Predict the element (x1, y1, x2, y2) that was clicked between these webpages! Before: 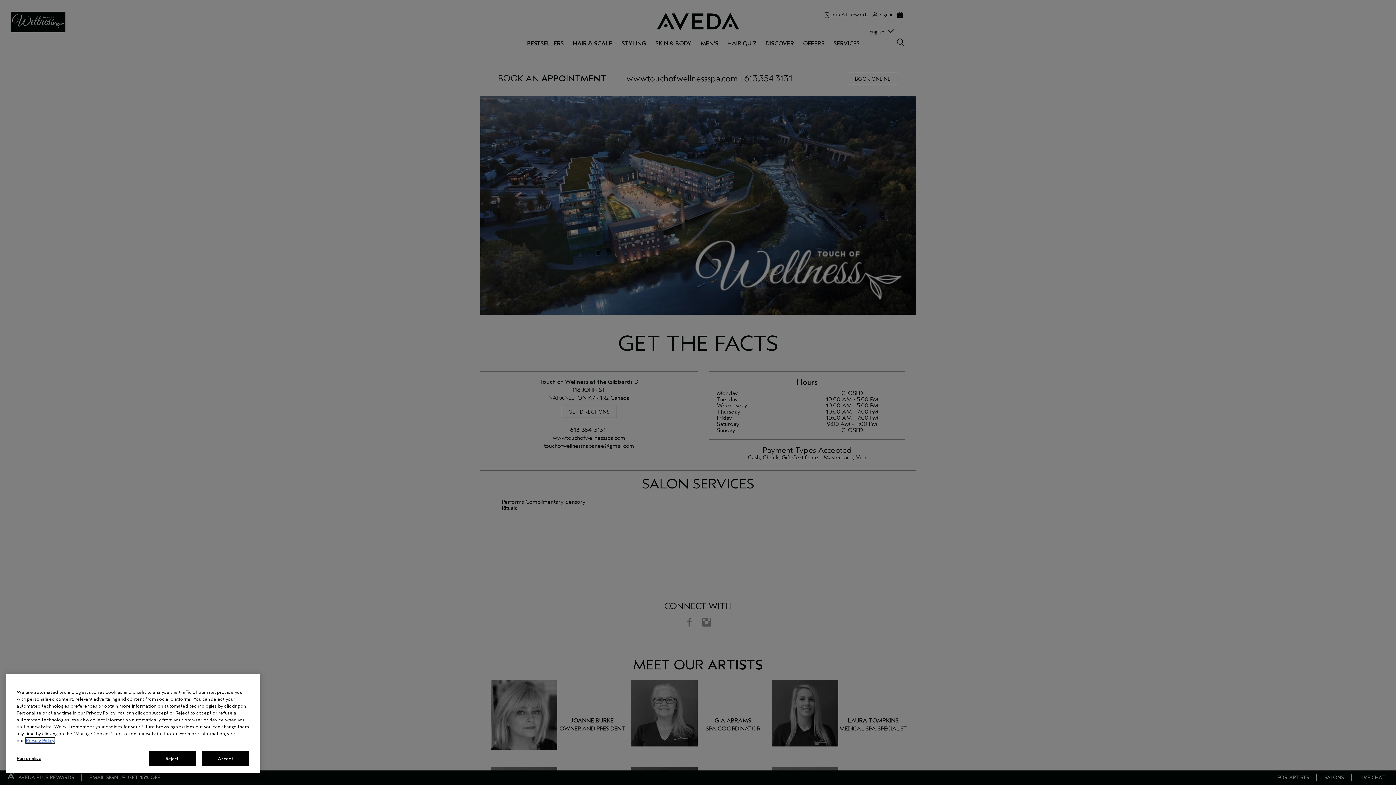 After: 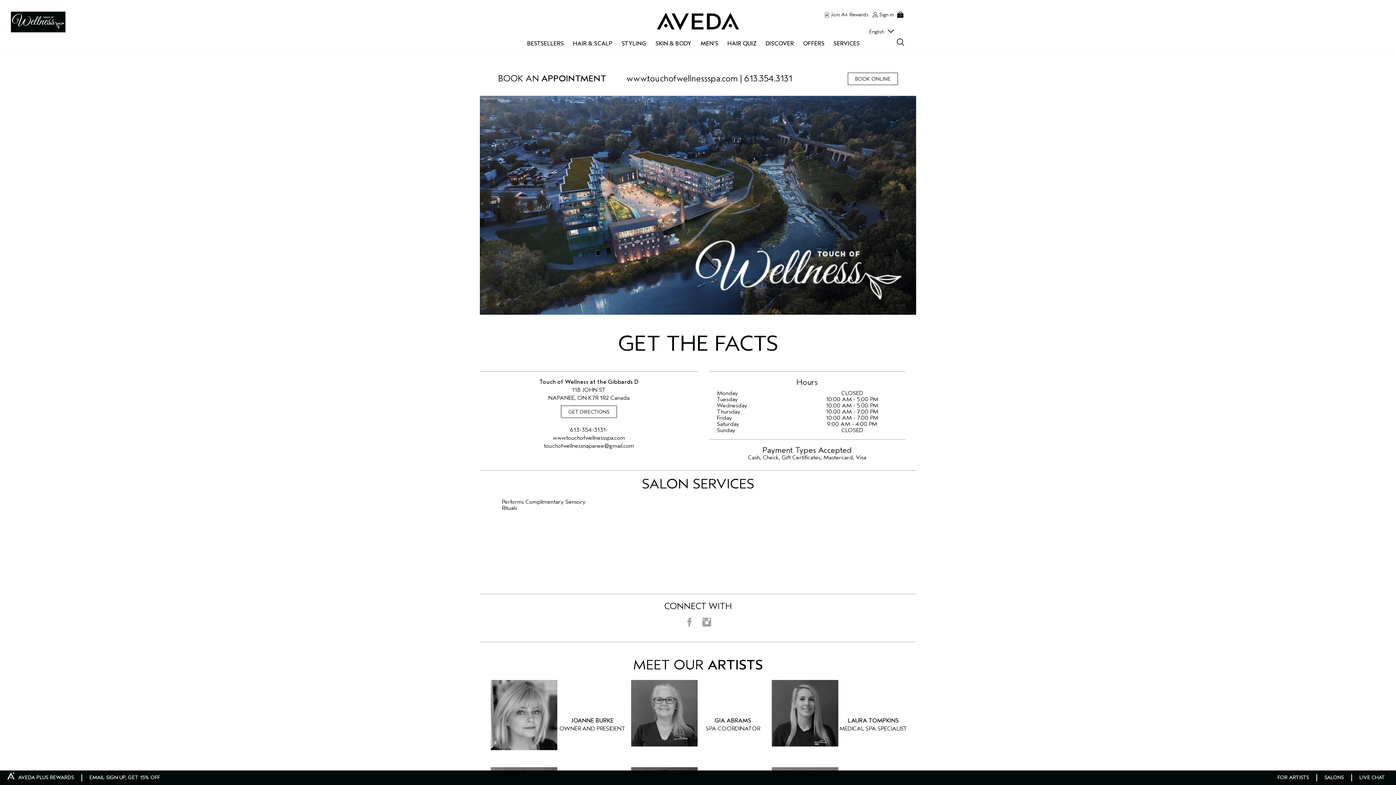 Action: label: Accept bbox: (202, 751, 249, 766)